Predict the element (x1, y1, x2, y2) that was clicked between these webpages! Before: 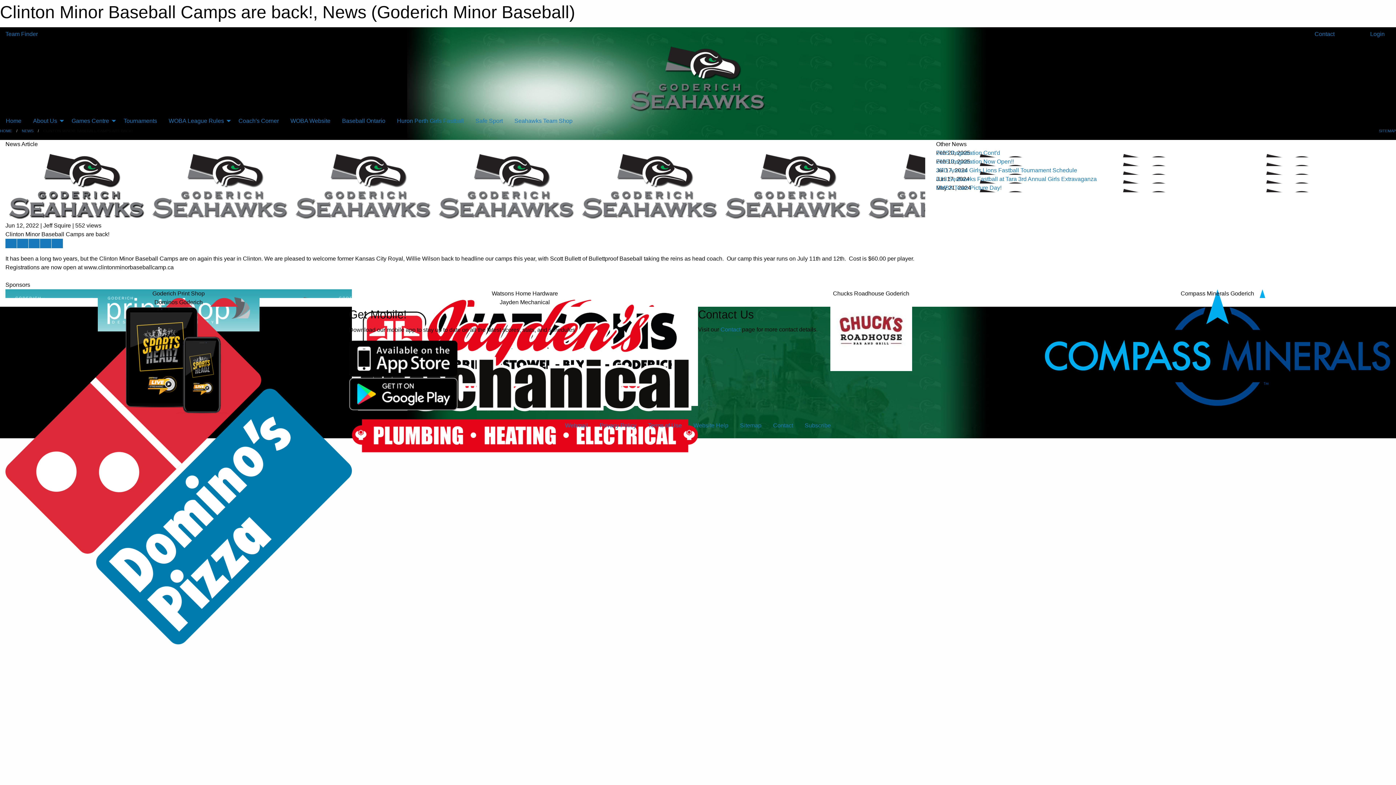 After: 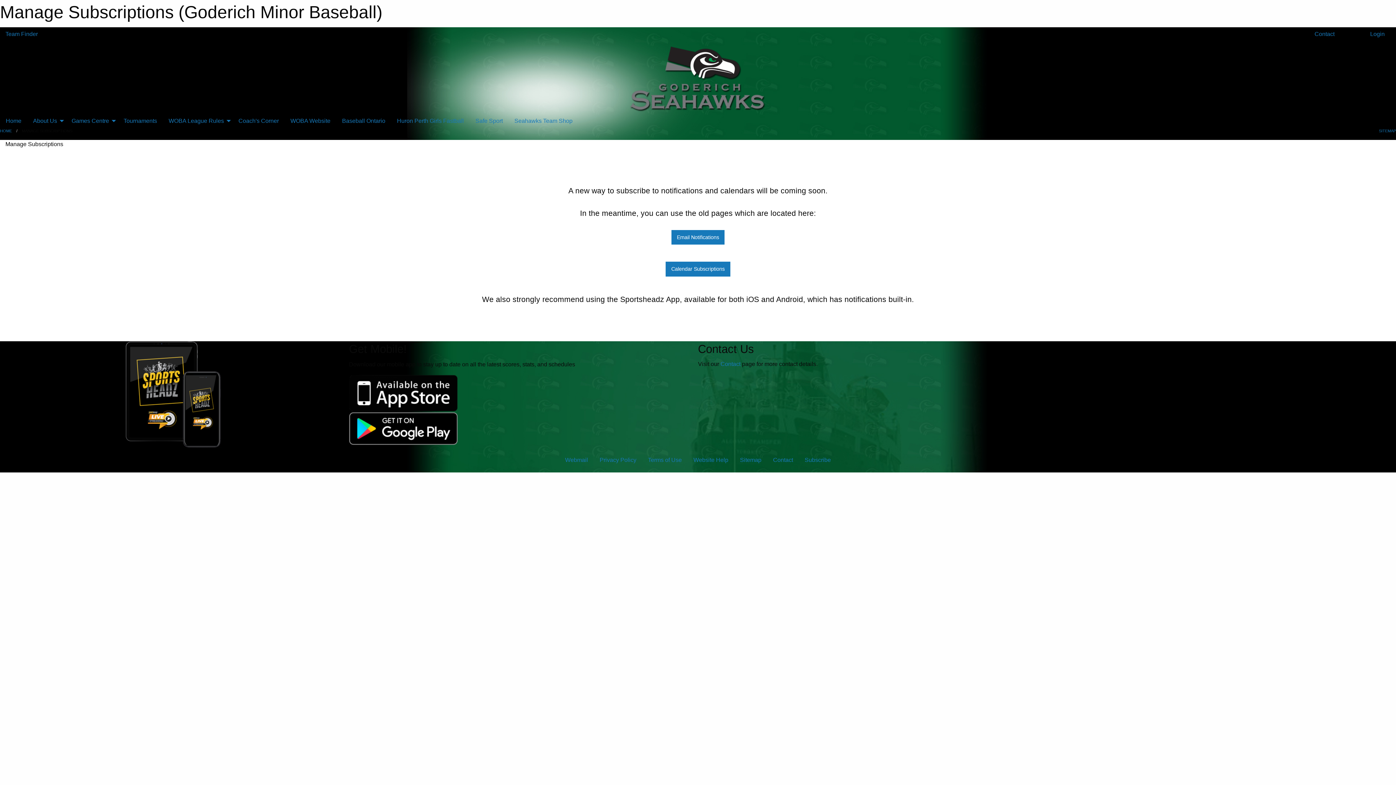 Action: label: Subscribe bbox: (799, 418, 836, 432)